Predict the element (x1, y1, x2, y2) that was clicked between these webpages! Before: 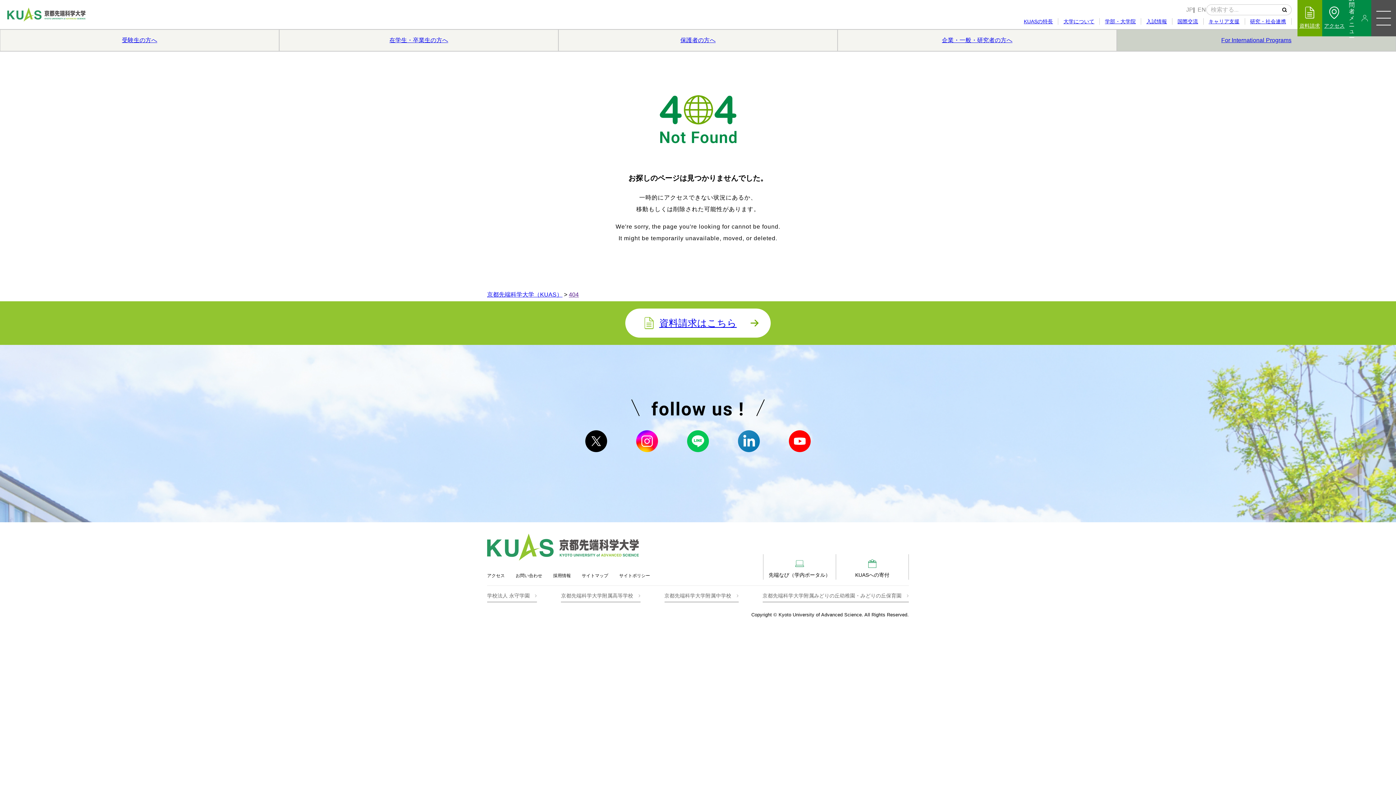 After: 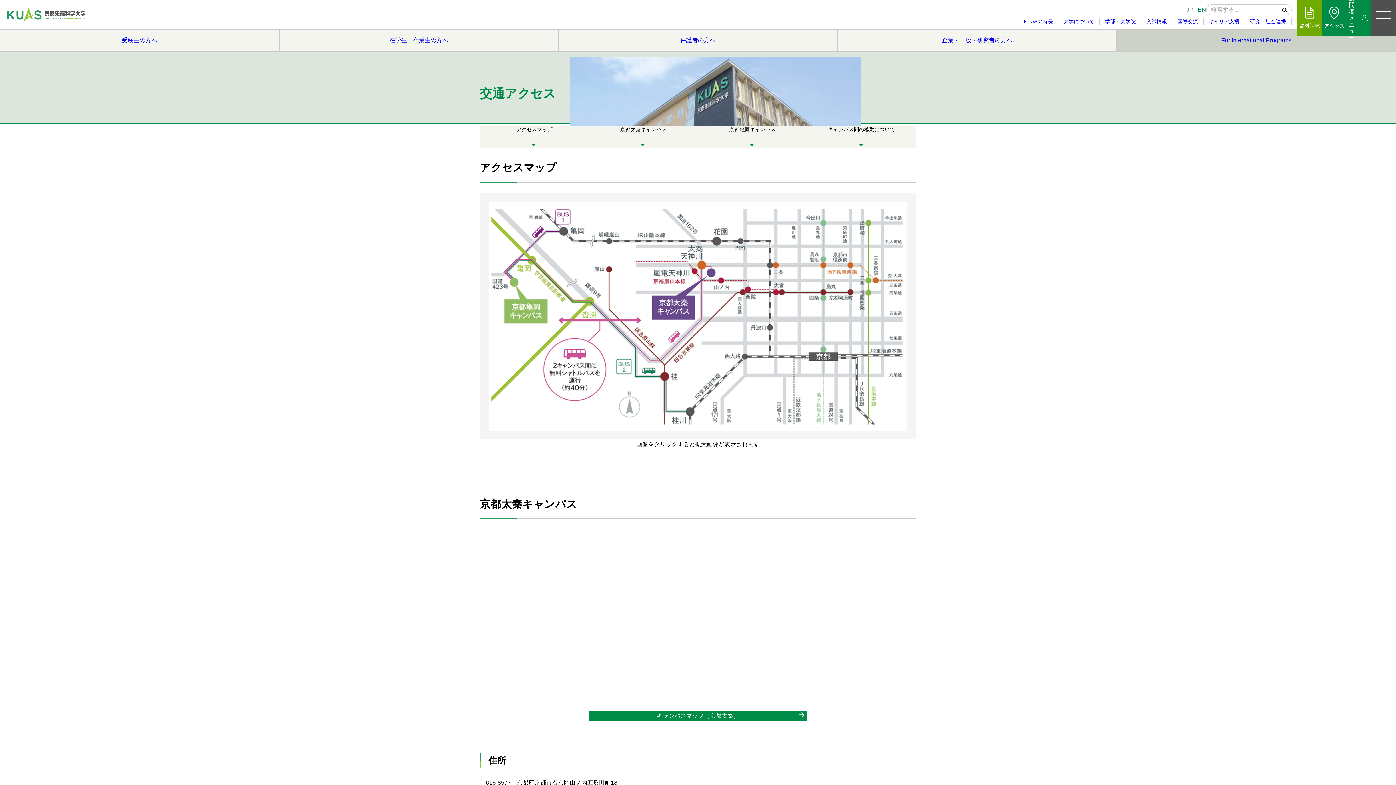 Action: bbox: (487, 568, 510, 580) label: アクセス